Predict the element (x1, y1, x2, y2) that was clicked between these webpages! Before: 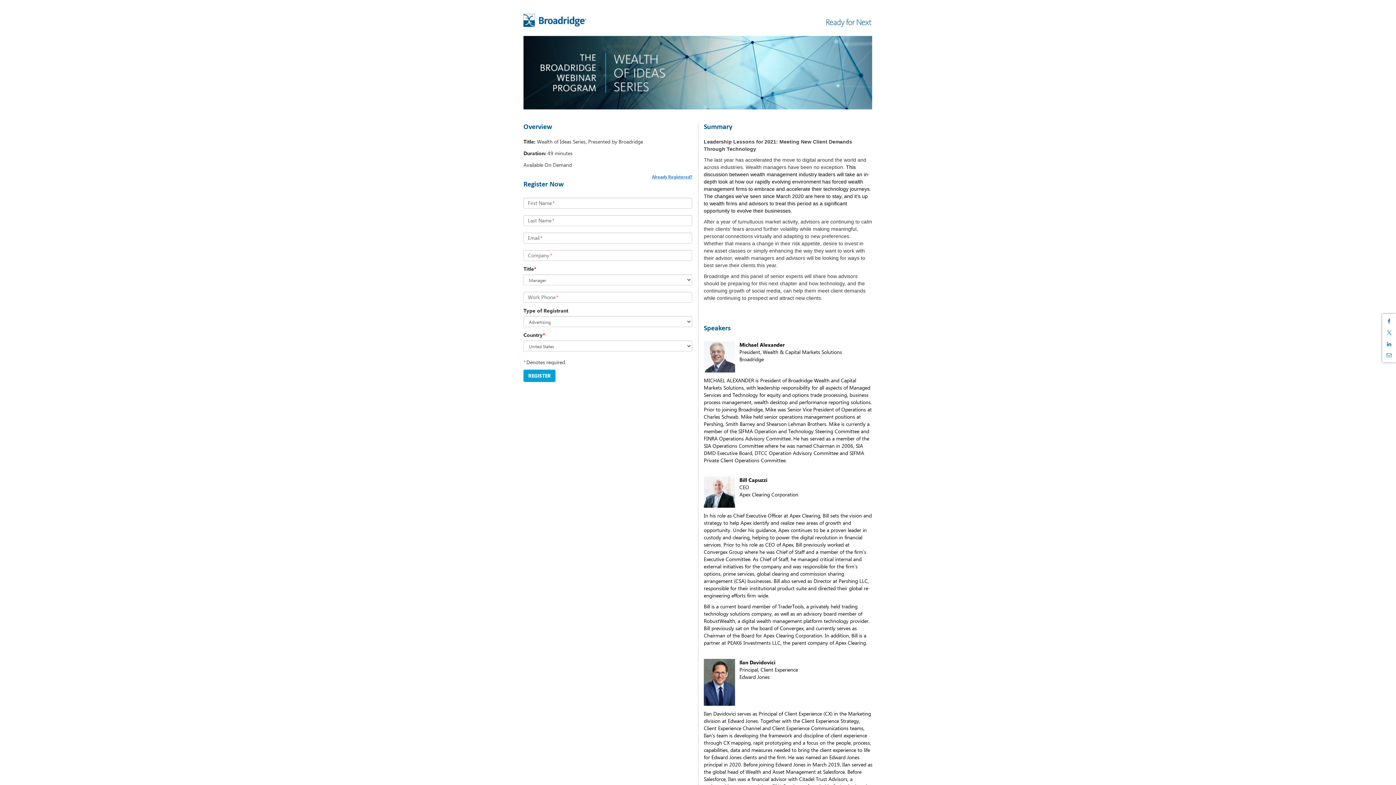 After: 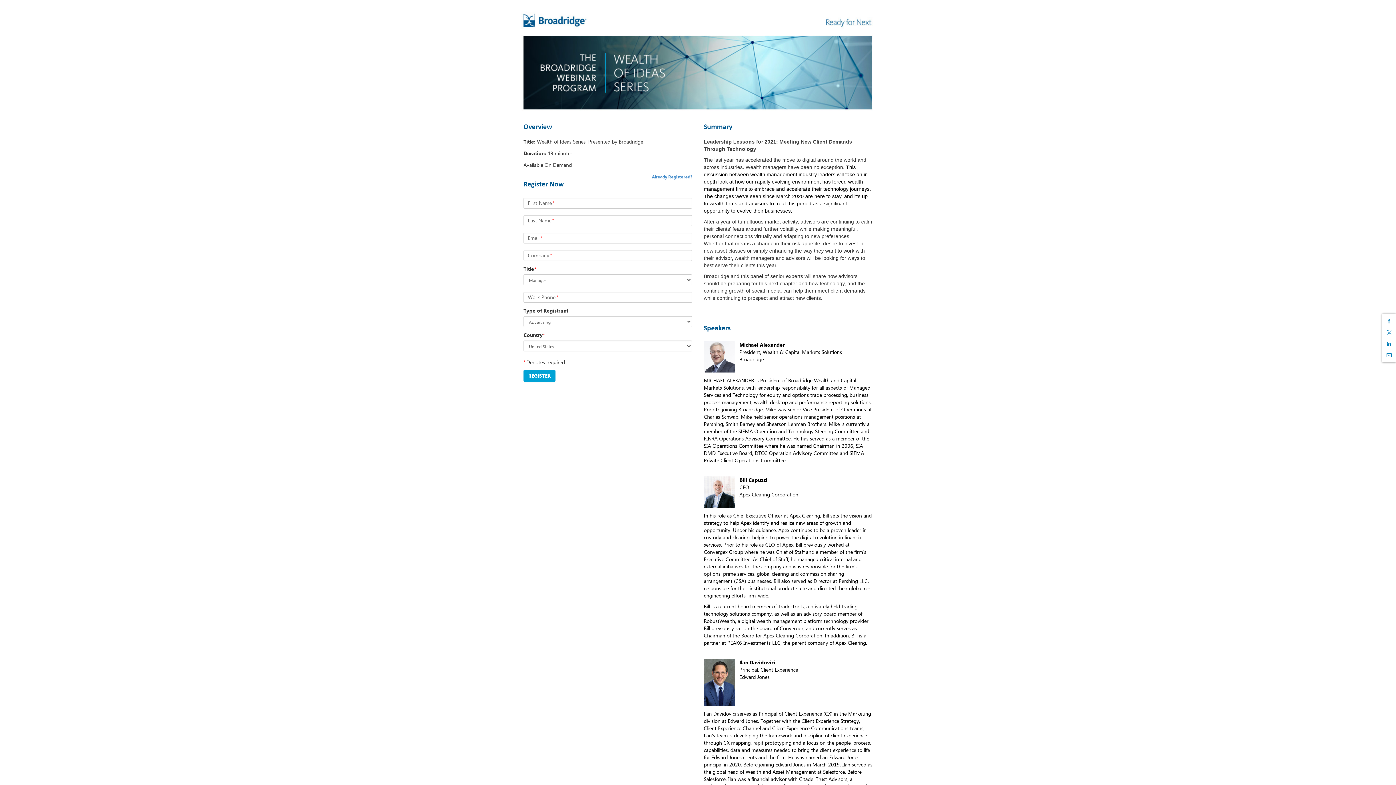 Action: bbox: (1384, 338, 1394, 349) label: Share on LinkedIn